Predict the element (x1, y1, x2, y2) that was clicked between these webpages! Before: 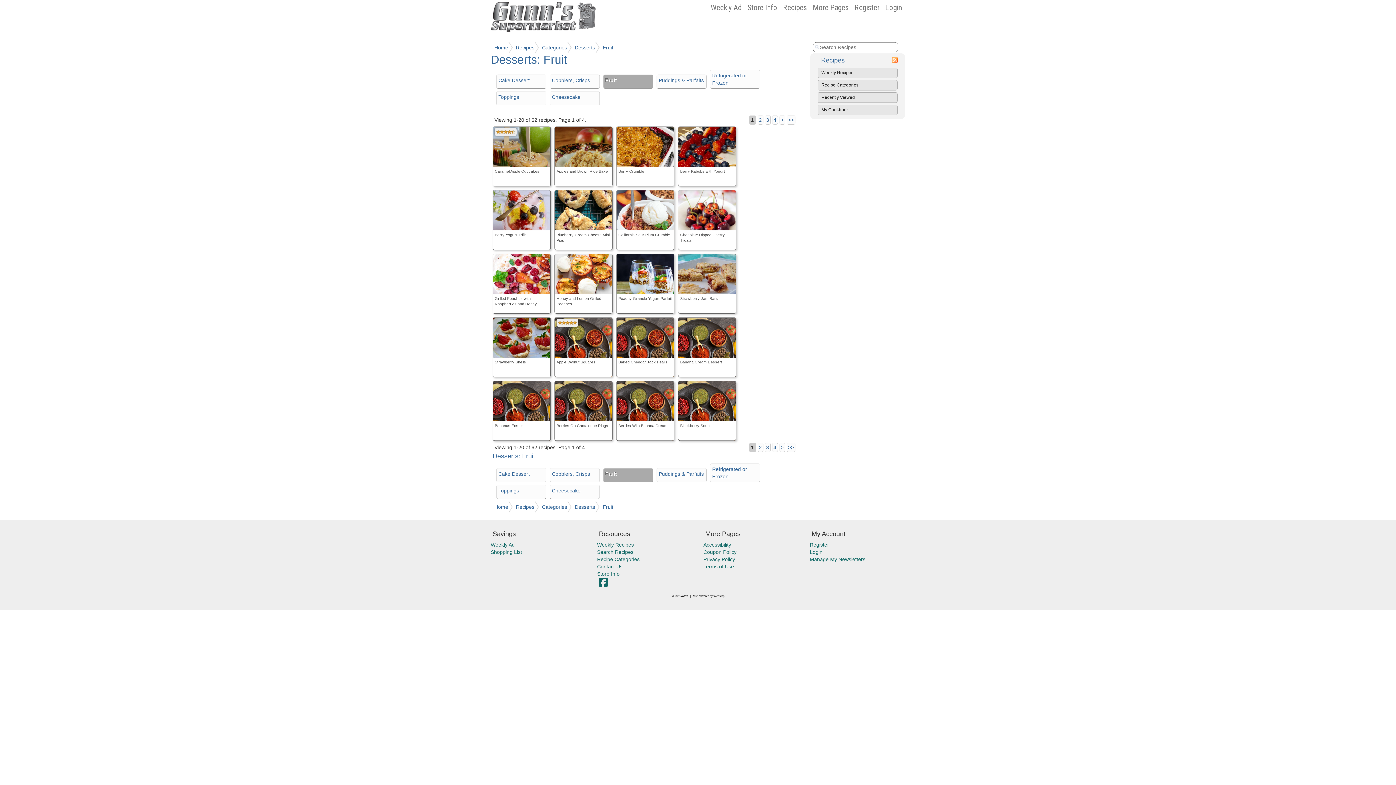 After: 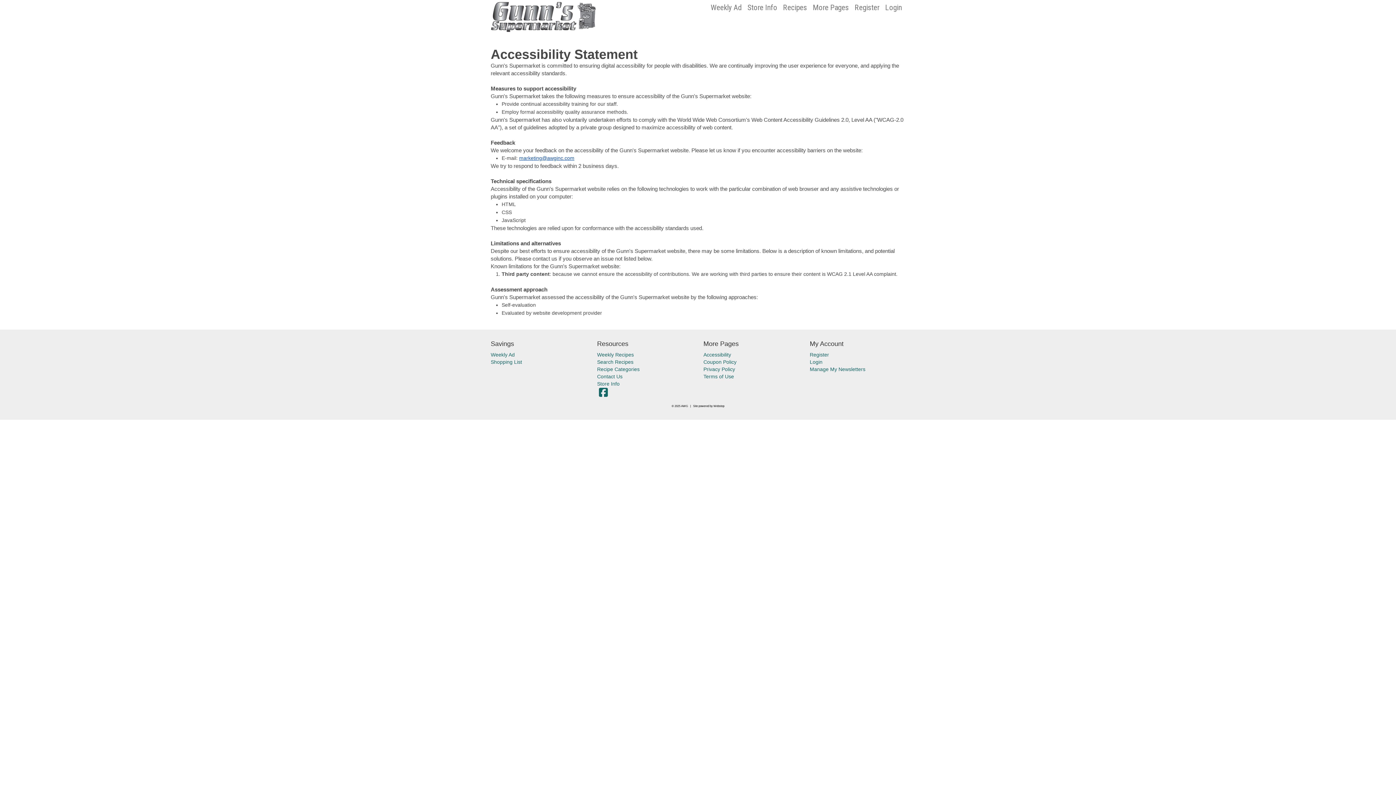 Action: bbox: (703, 542, 731, 548) label: Accessibility